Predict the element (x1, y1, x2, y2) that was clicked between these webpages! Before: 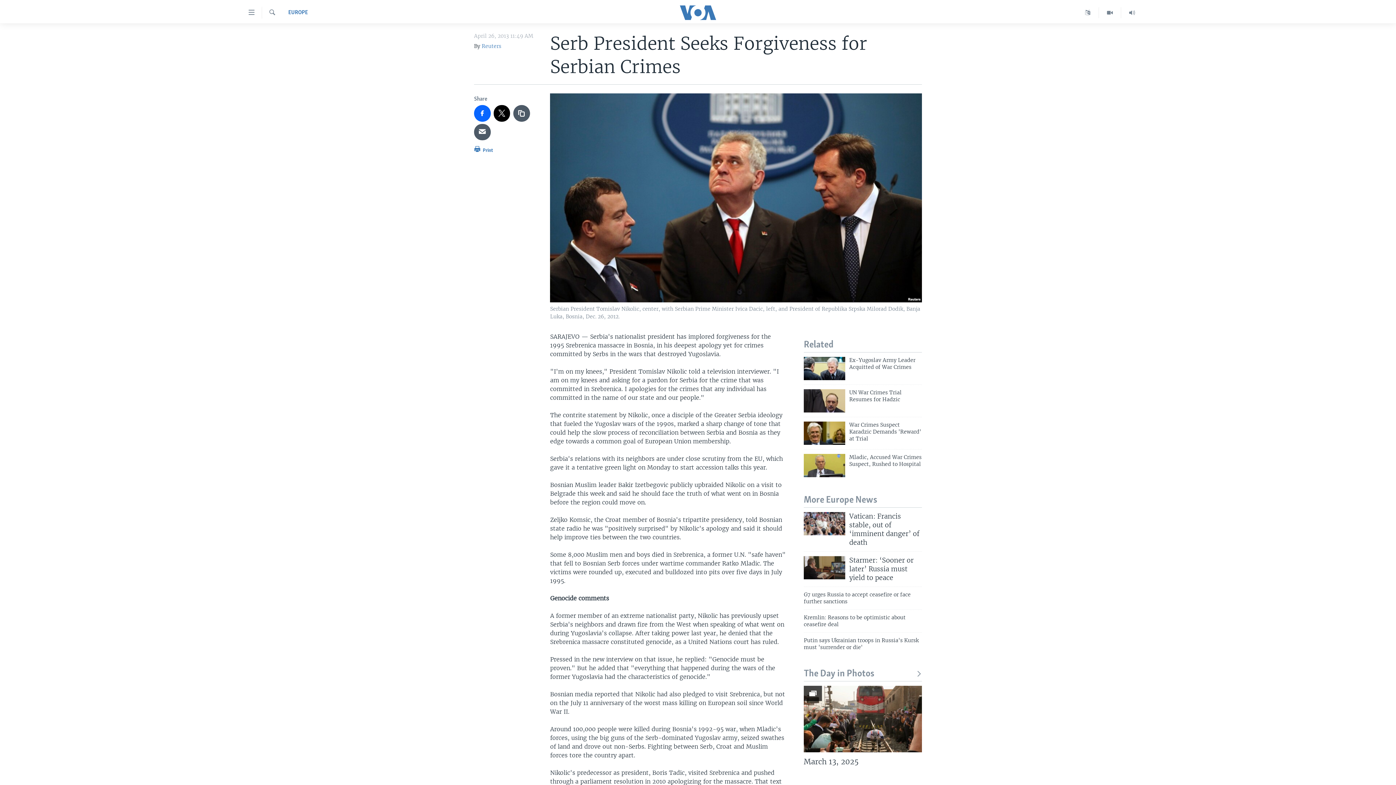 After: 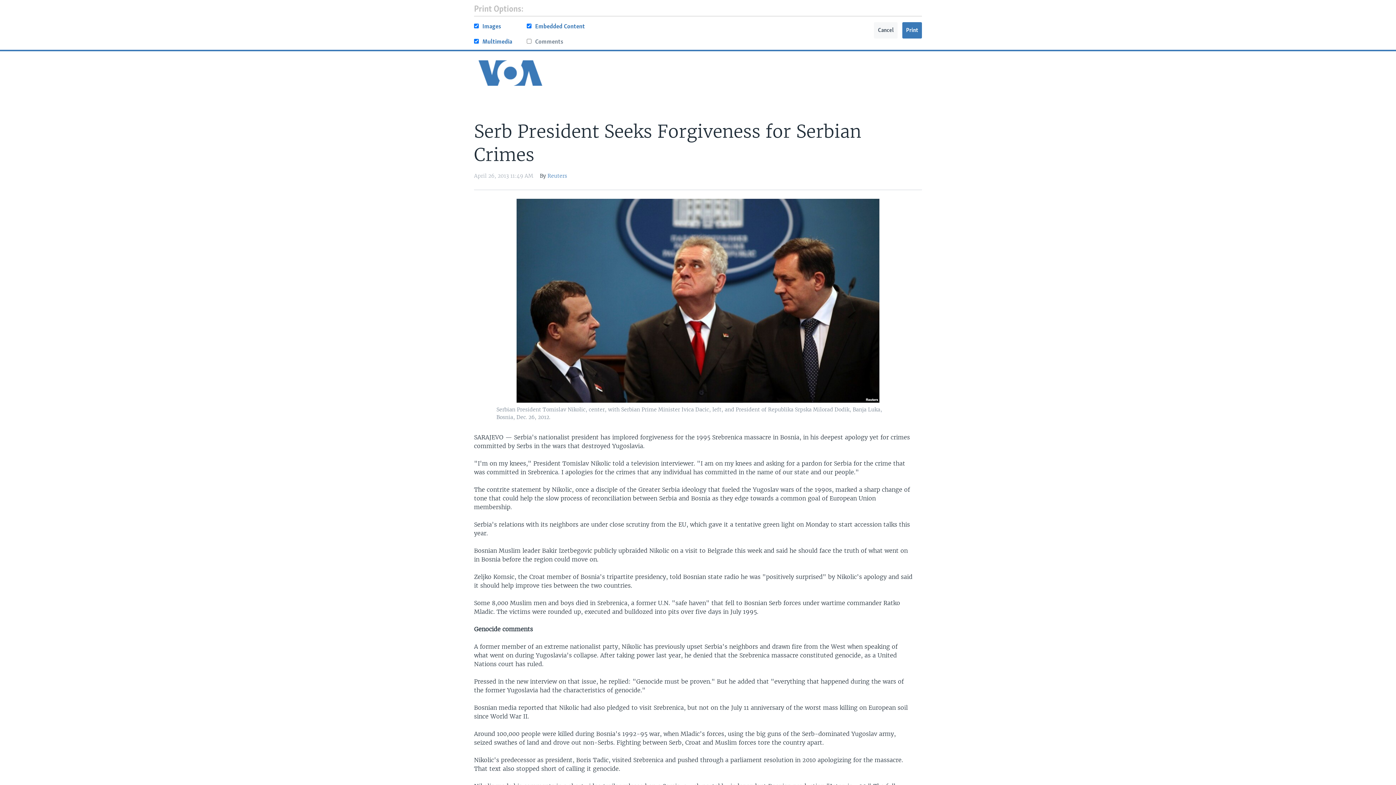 Action: bbox: (474, 144, 493, 158) label:  Print